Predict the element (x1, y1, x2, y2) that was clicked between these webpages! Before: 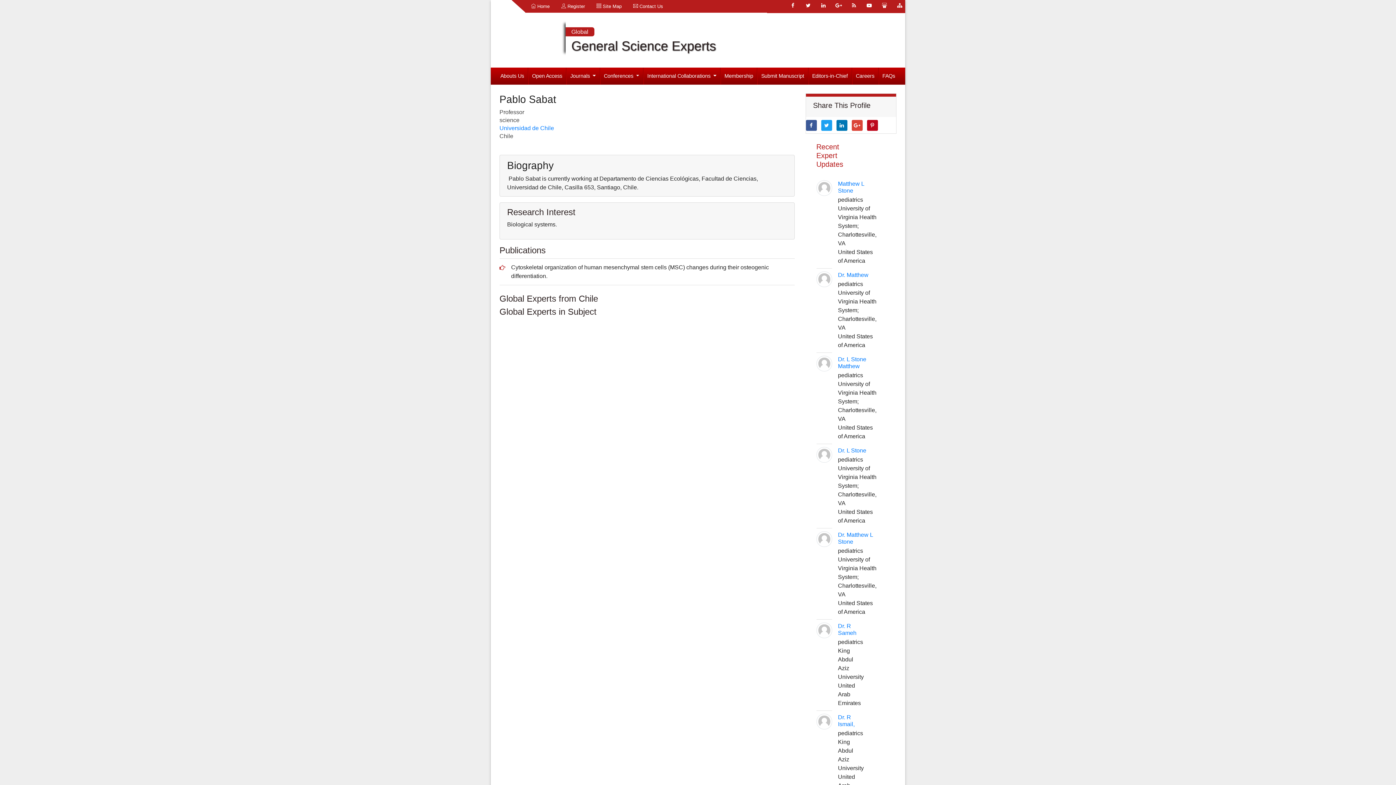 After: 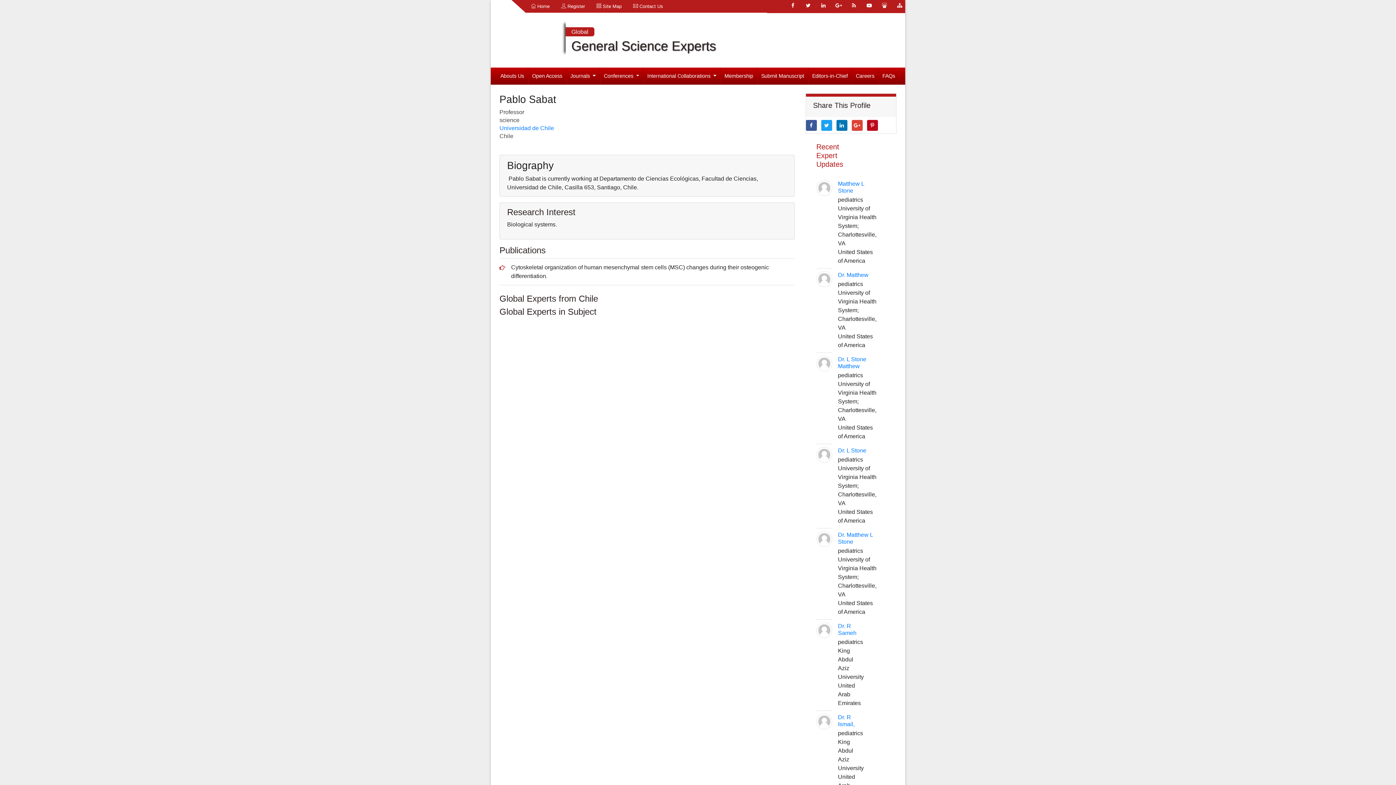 Action: label: Abouts Us bbox: (496, 67, 528, 84)